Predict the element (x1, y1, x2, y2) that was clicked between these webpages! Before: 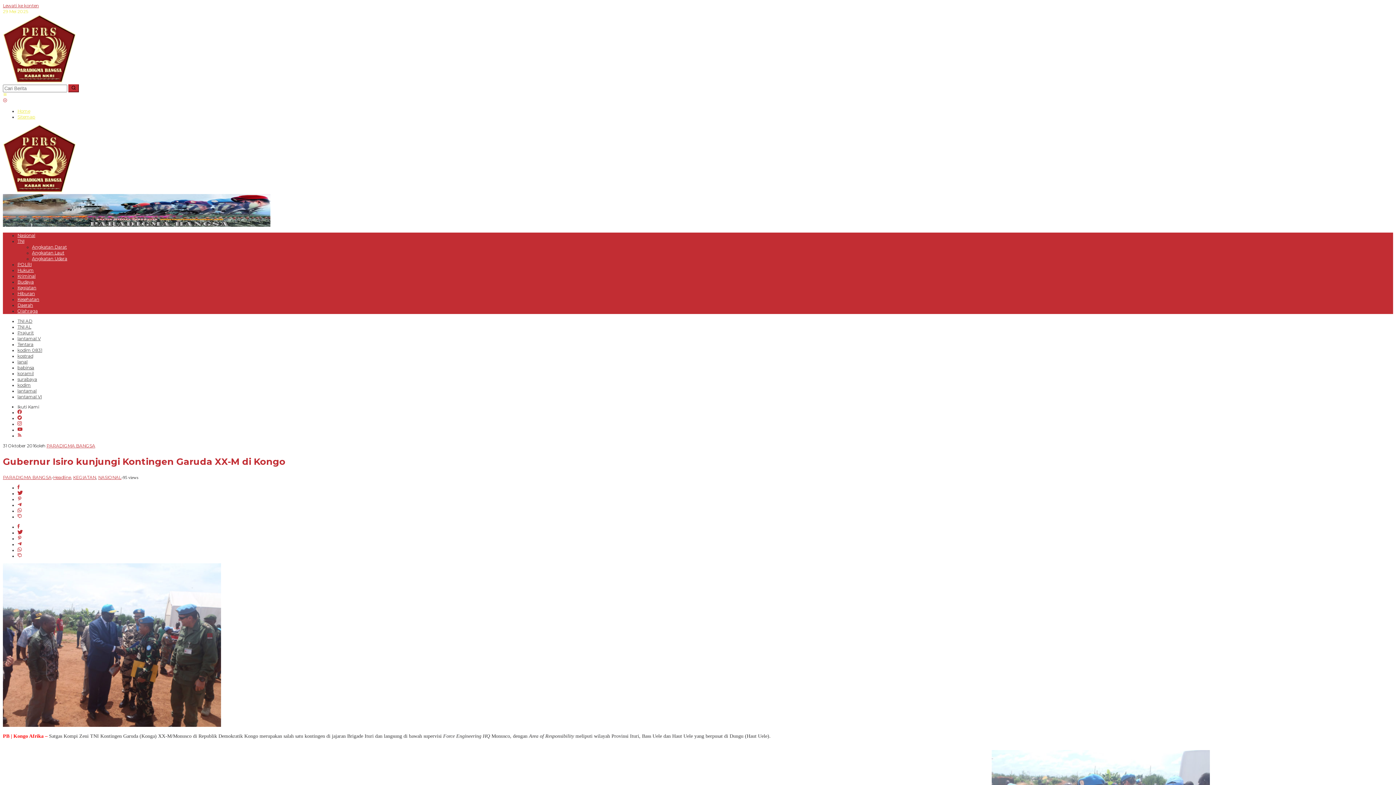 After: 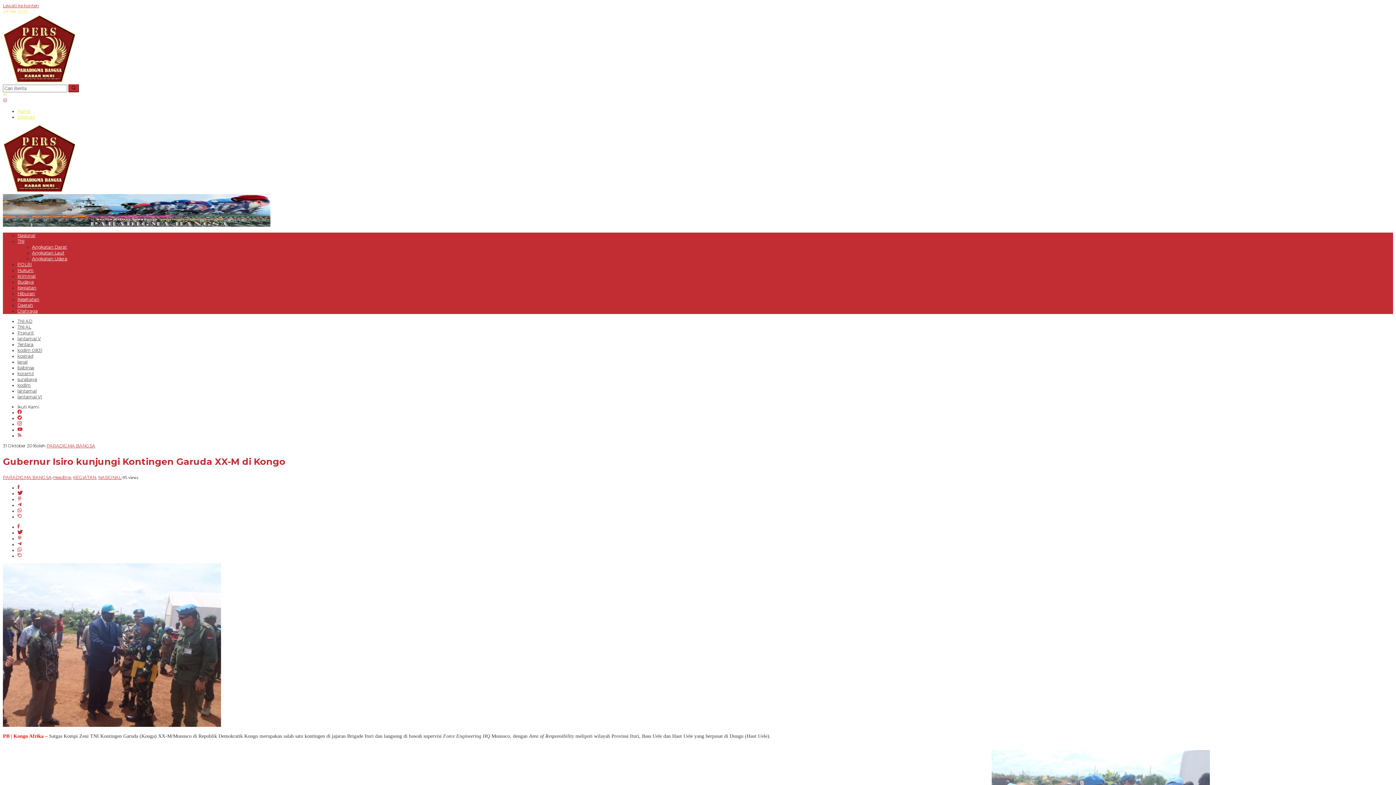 Action: bbox: (17, 409, 21, 415)